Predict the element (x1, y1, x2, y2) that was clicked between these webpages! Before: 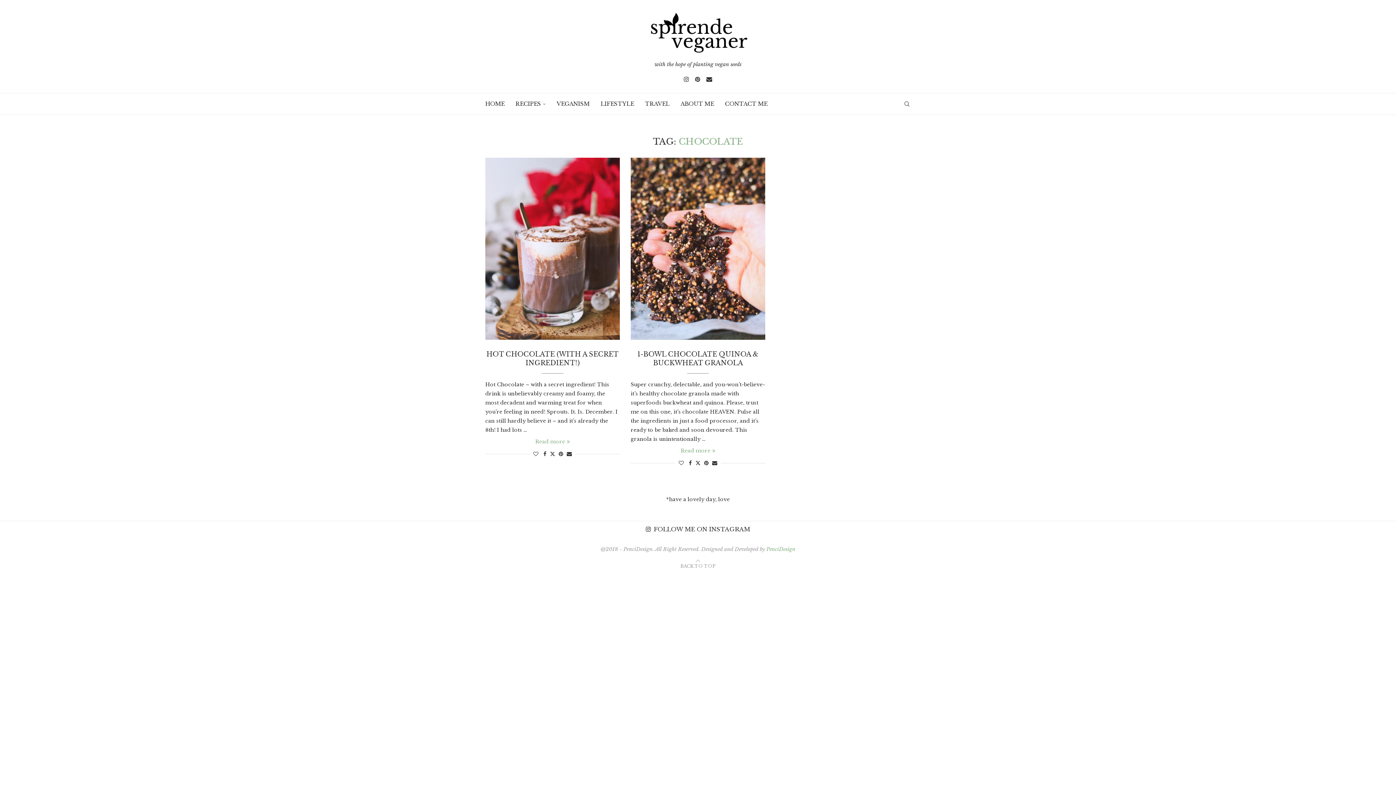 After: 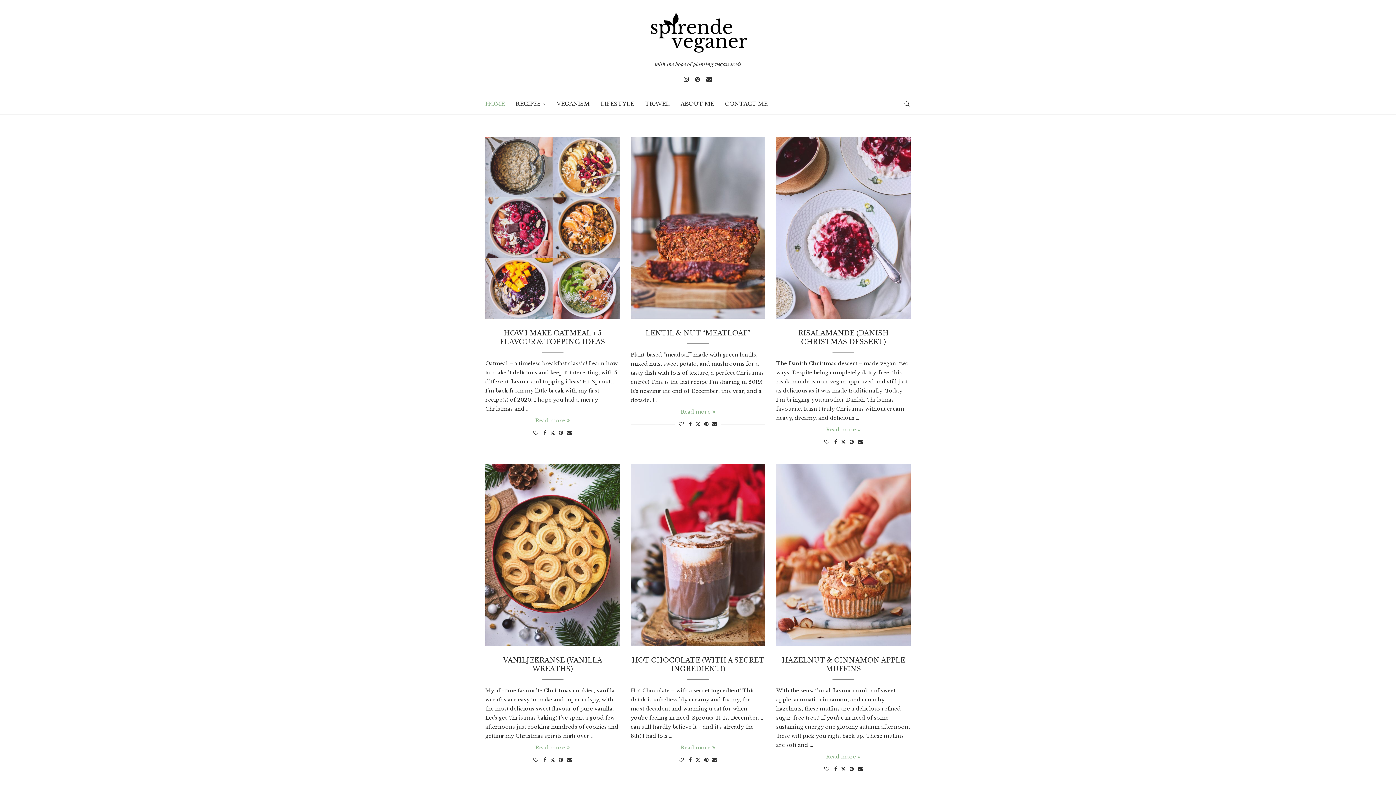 Action: bbox: (643, 10, 752, 54)